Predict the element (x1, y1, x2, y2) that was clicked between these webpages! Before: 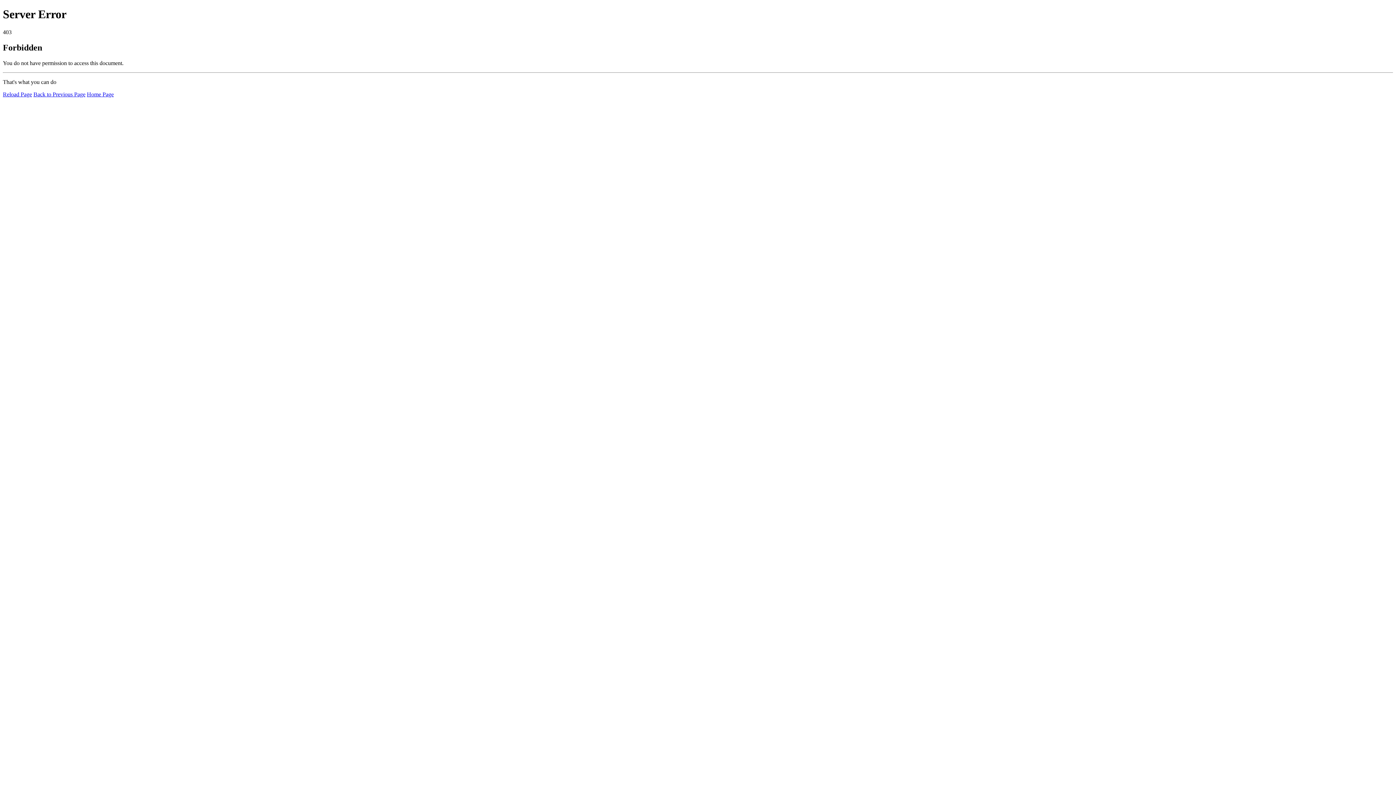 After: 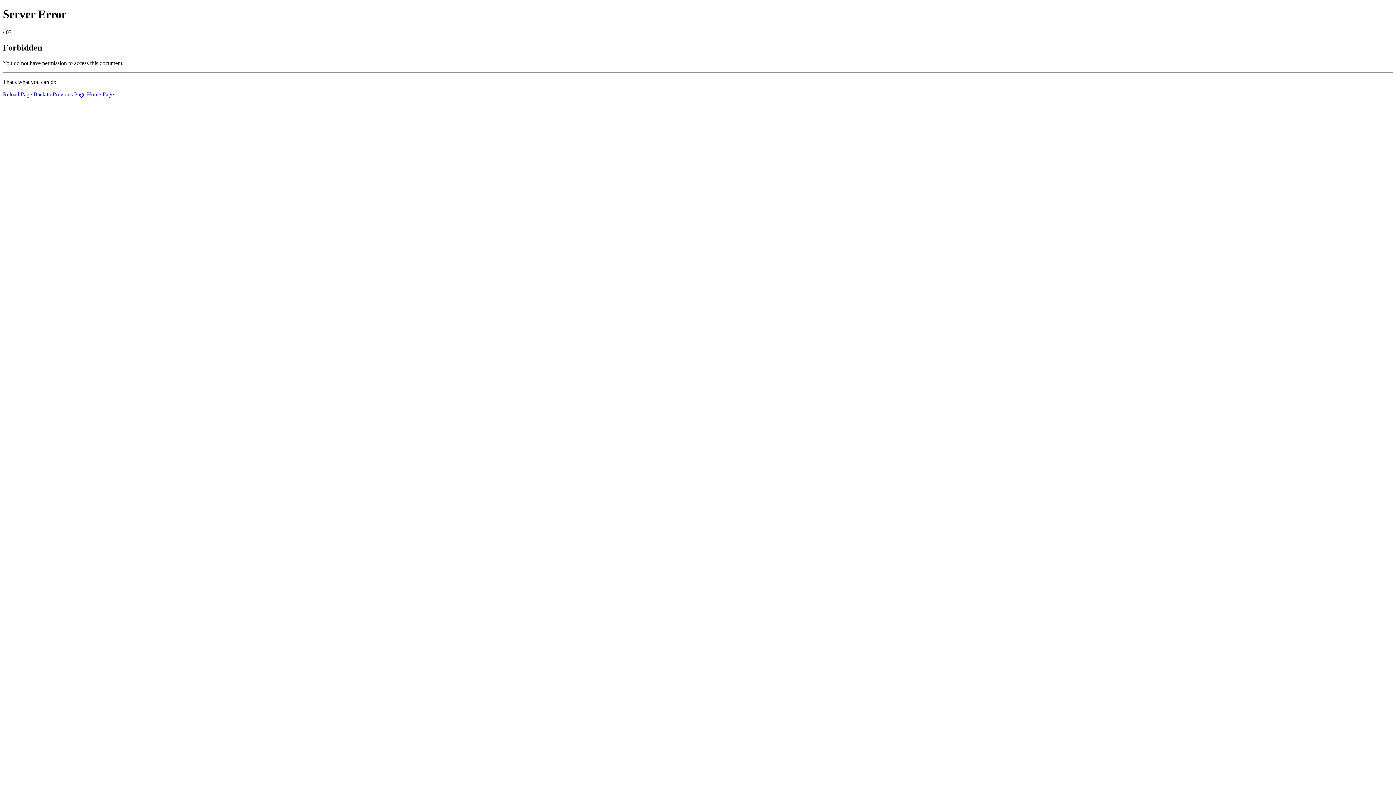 Action: label: Home Page bbox: (86, 91, 113, 97)